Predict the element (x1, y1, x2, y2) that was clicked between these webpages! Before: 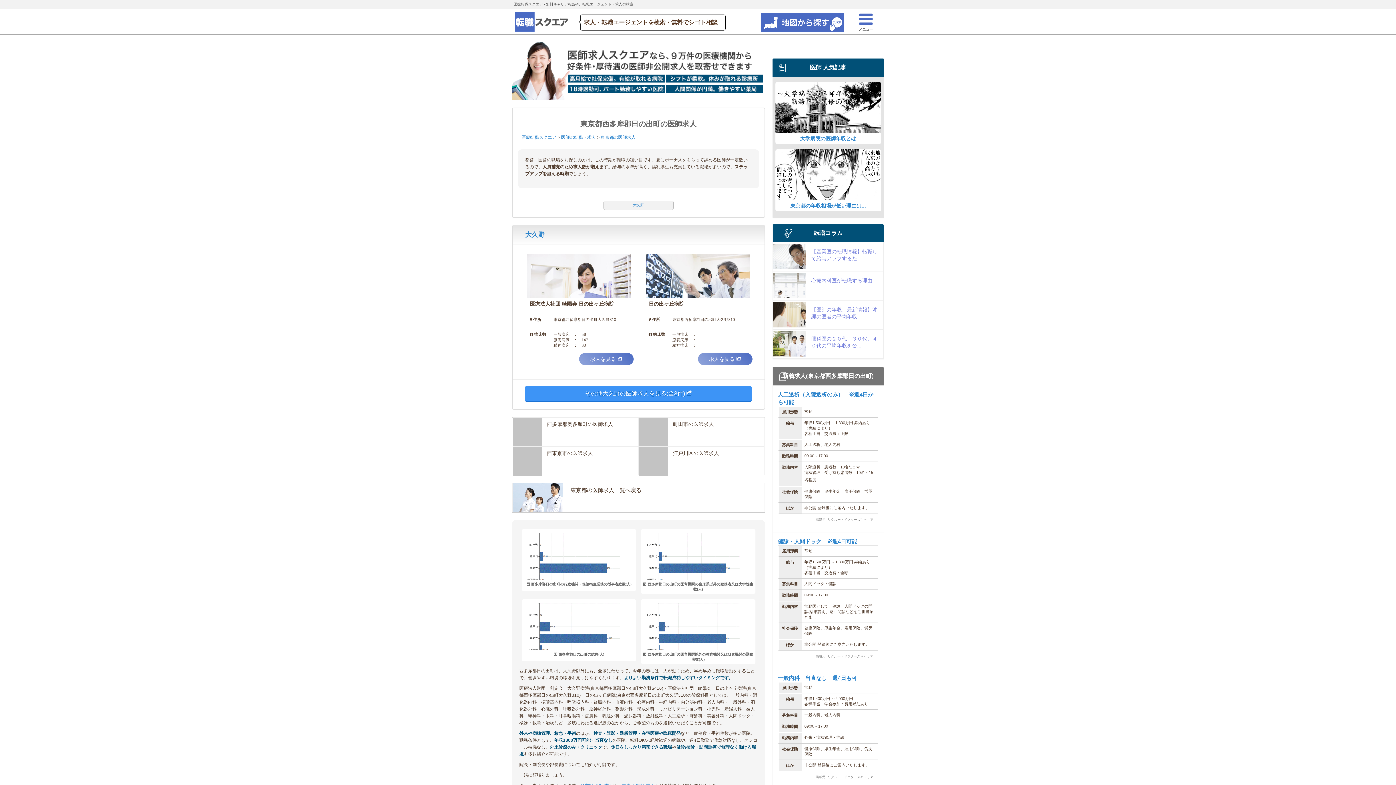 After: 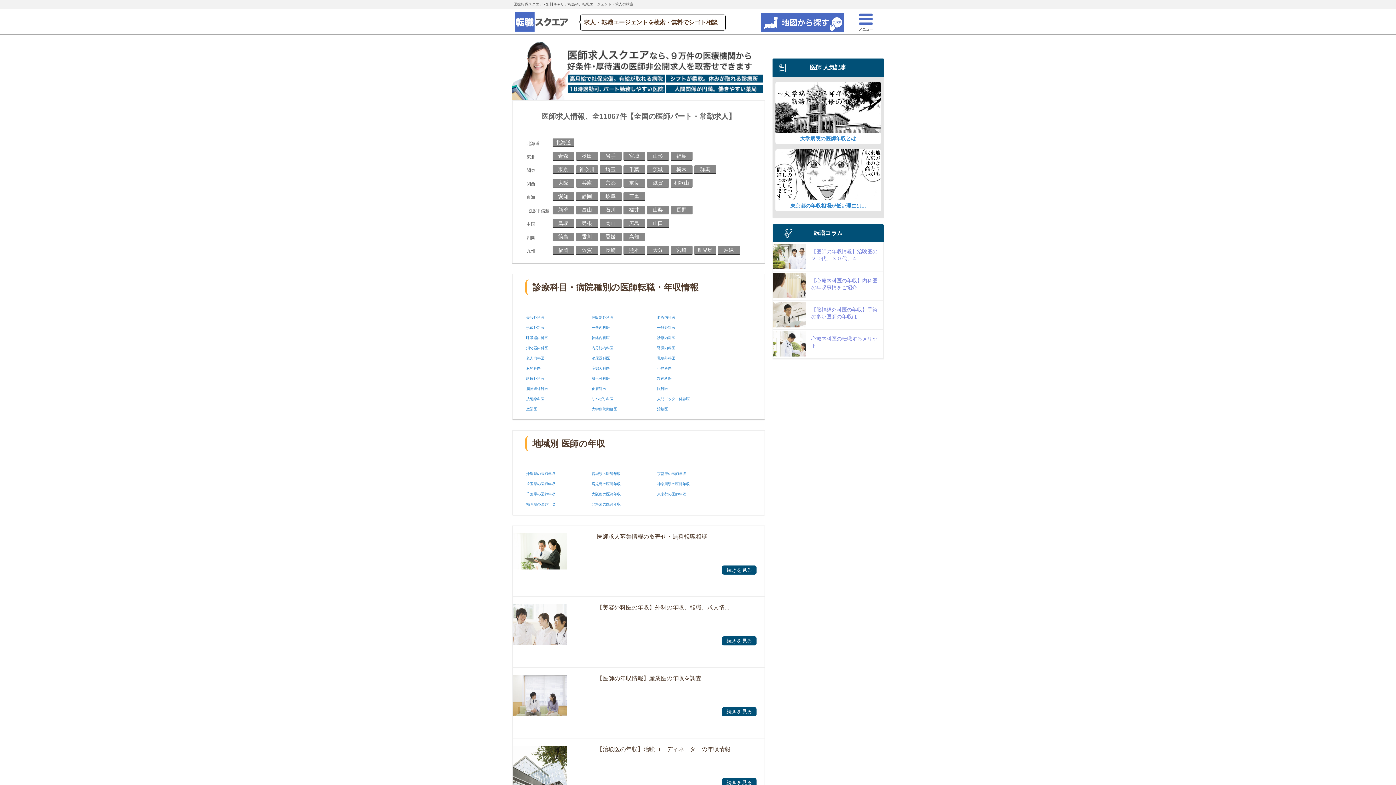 Action: label: 医師の転職・求人  bbox: (561, 135, 597, 140)